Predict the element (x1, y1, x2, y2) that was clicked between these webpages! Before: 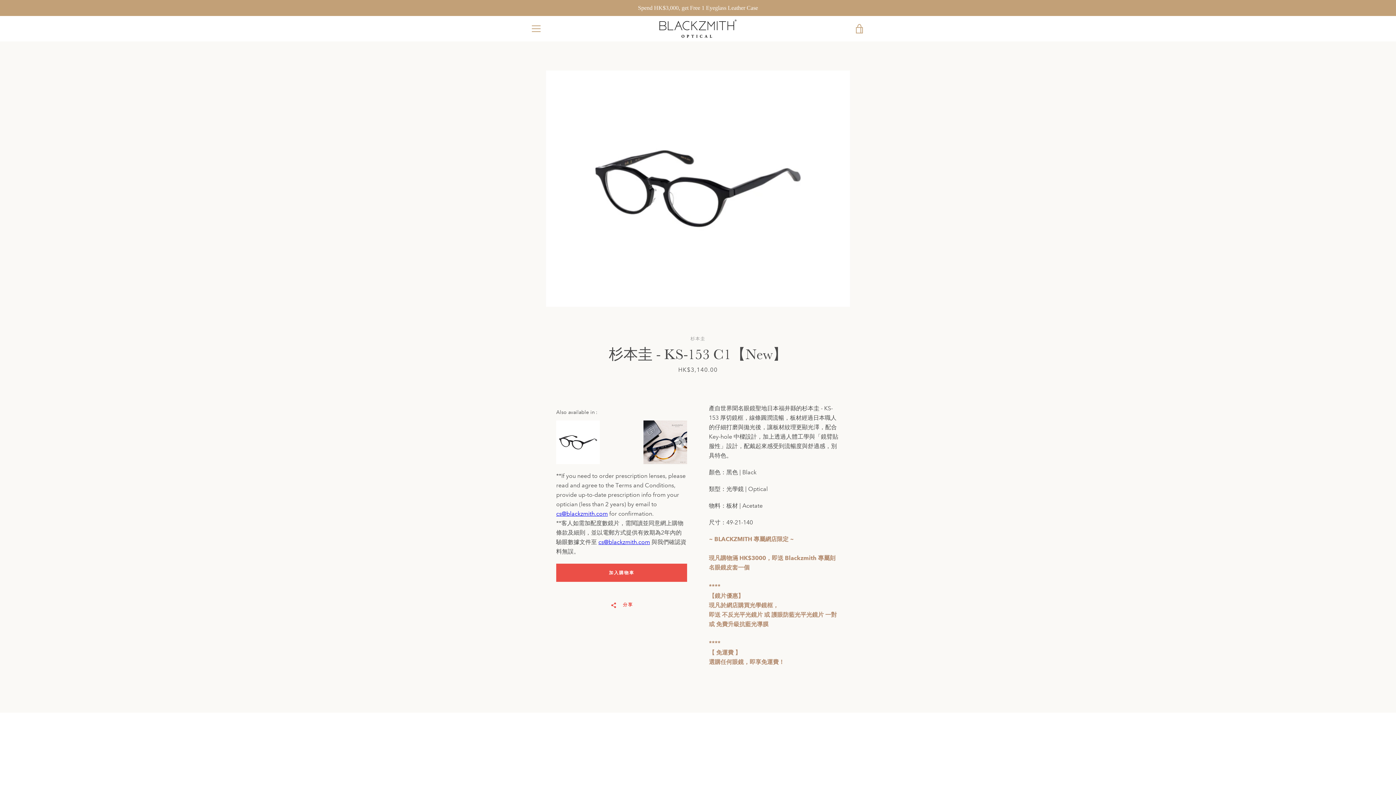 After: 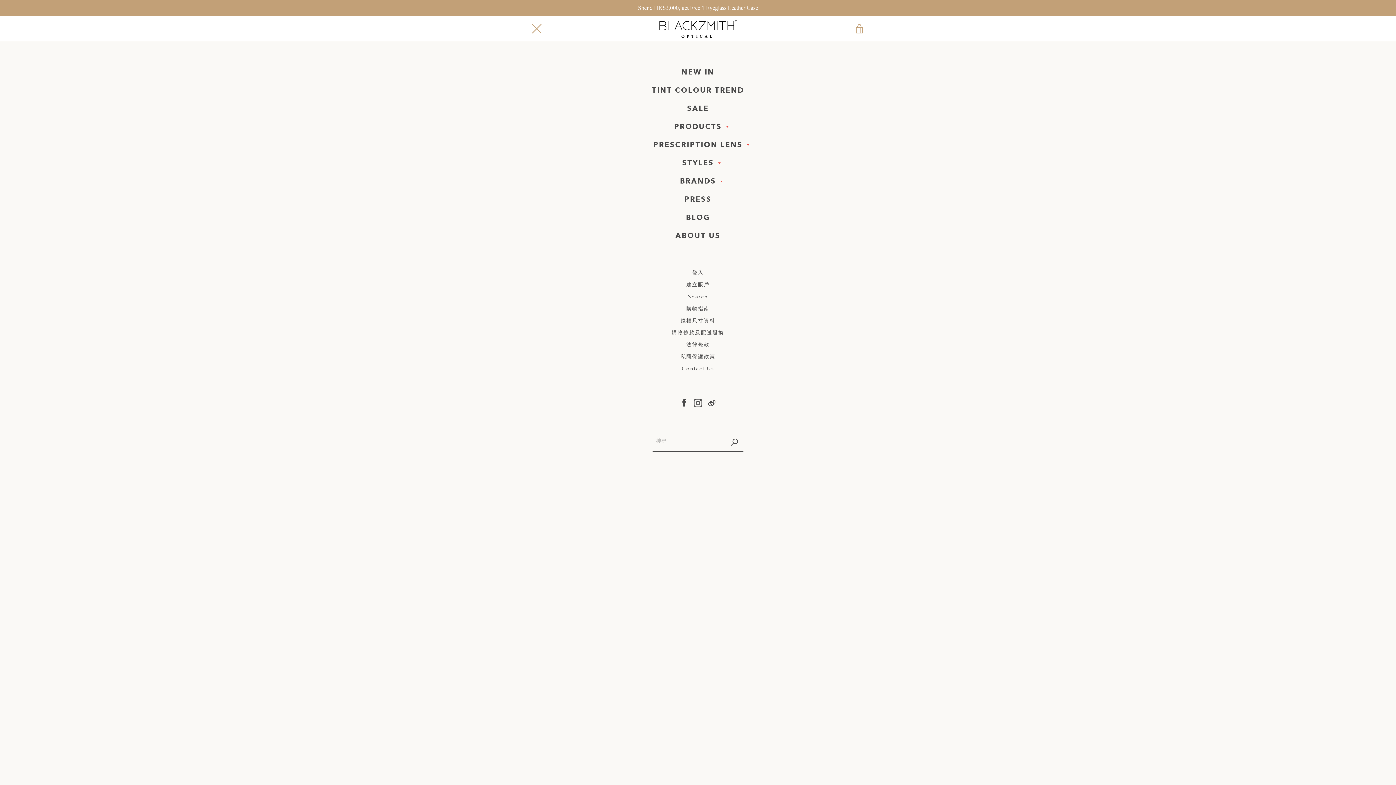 Action: bbox: (527, 19, 545, 37) label: 打開